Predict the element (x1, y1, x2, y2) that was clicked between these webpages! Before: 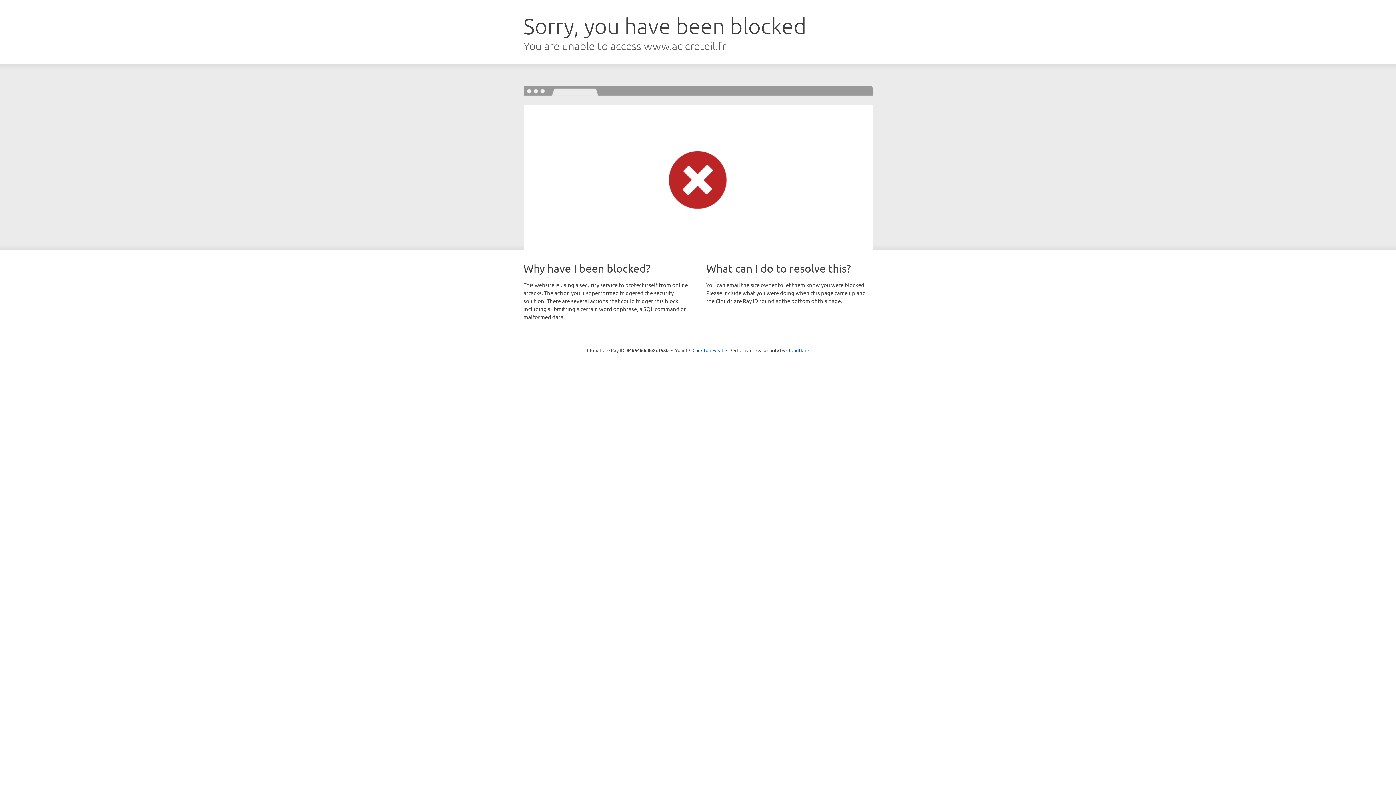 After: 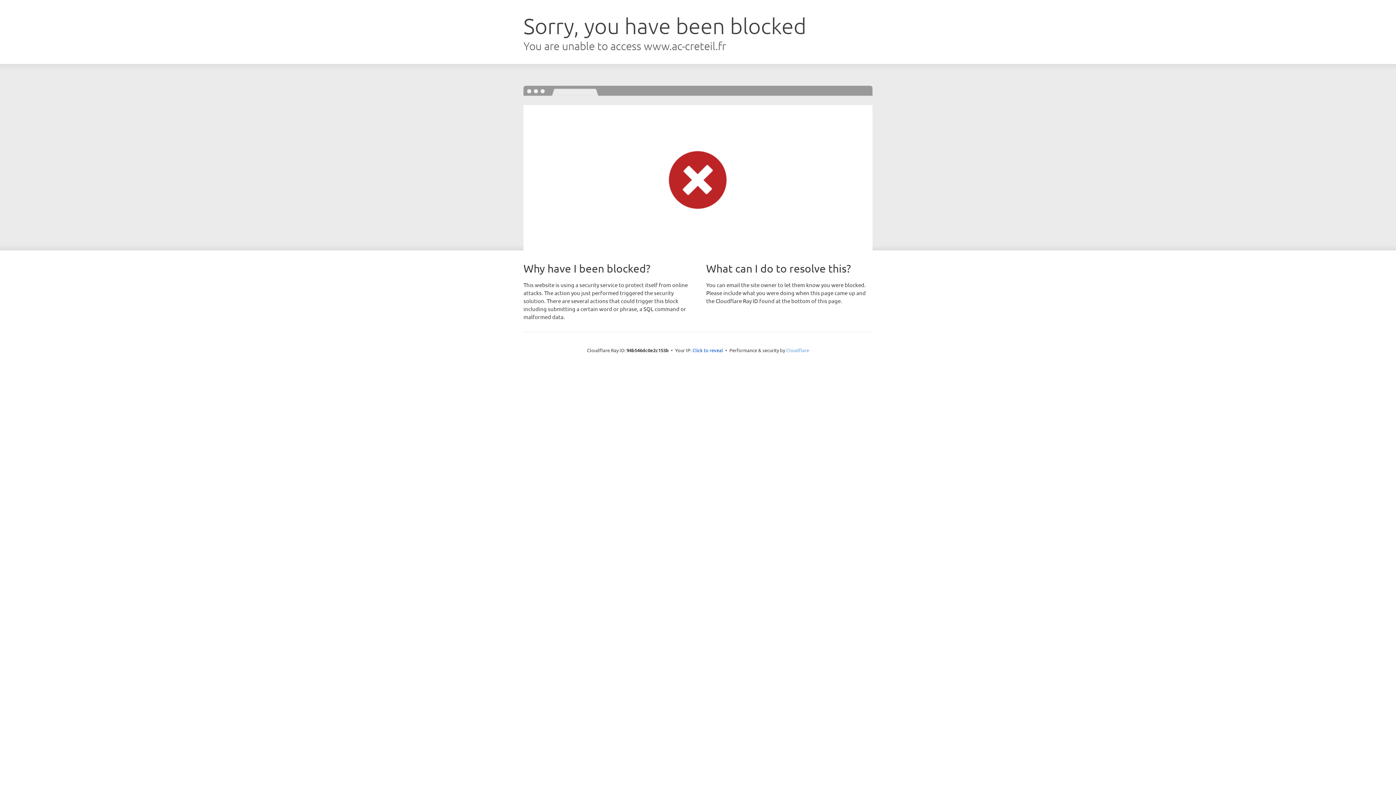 Action: bbox: (786, 347, 809, 353) label: Cloudflare